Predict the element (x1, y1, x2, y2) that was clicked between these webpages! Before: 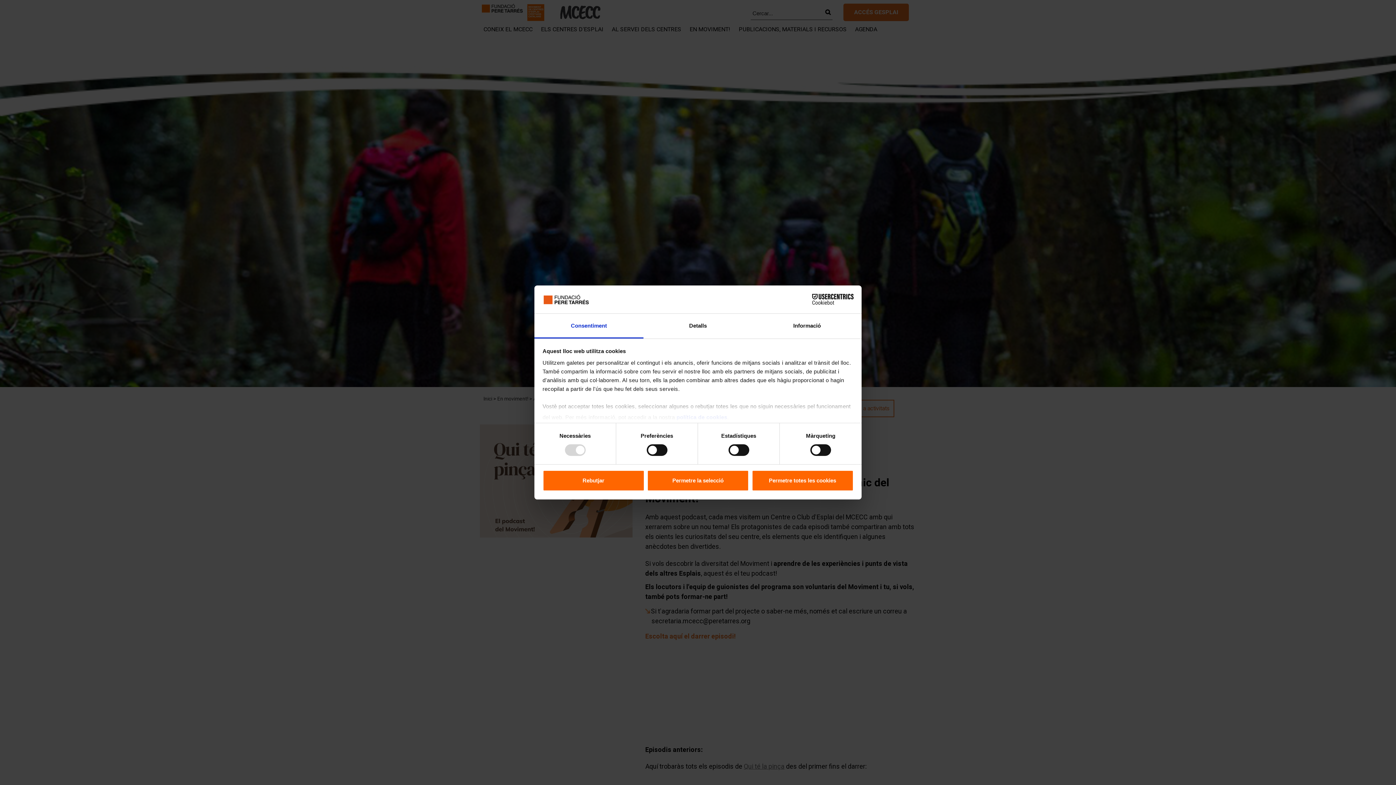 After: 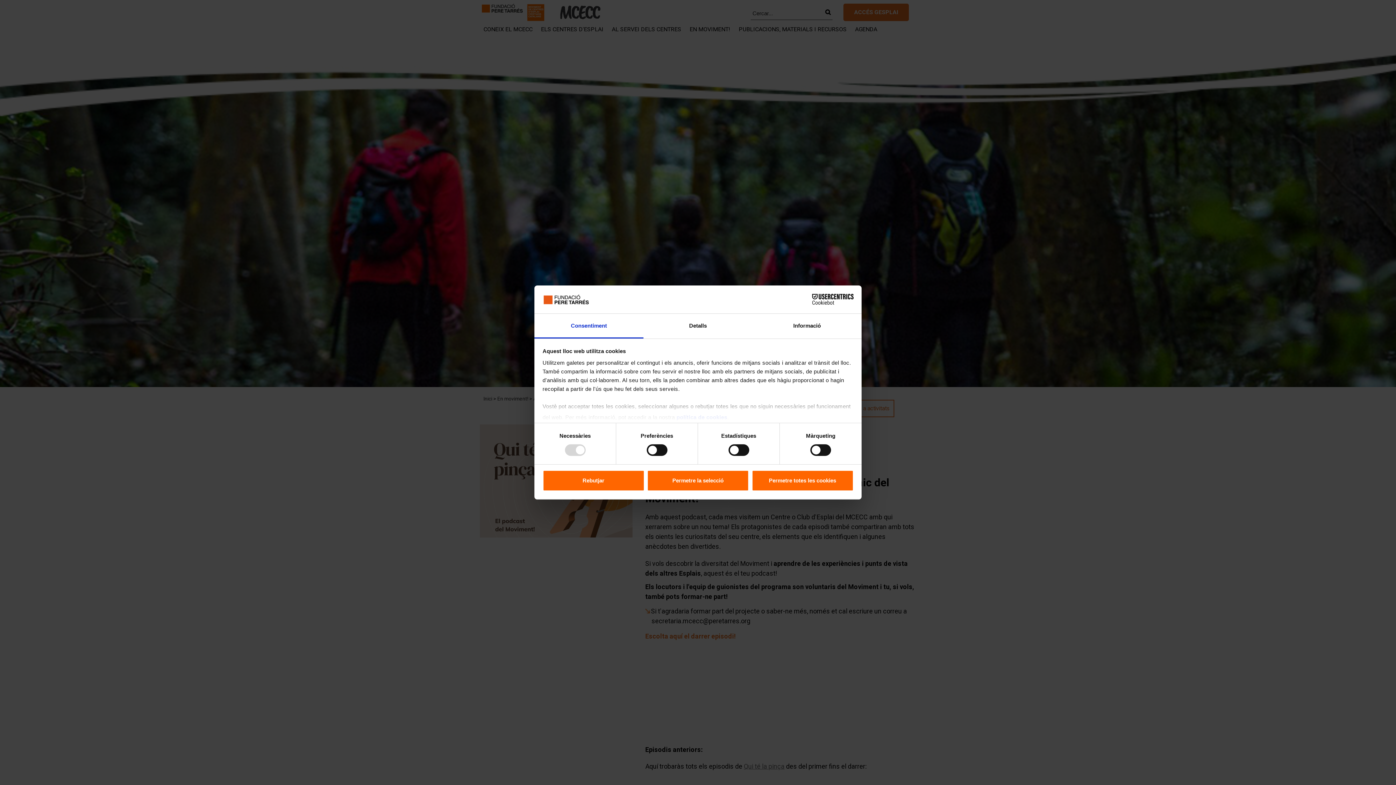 Action: label: Cookiebot - opens in a new window bbox: (790, 294, 853, 305)